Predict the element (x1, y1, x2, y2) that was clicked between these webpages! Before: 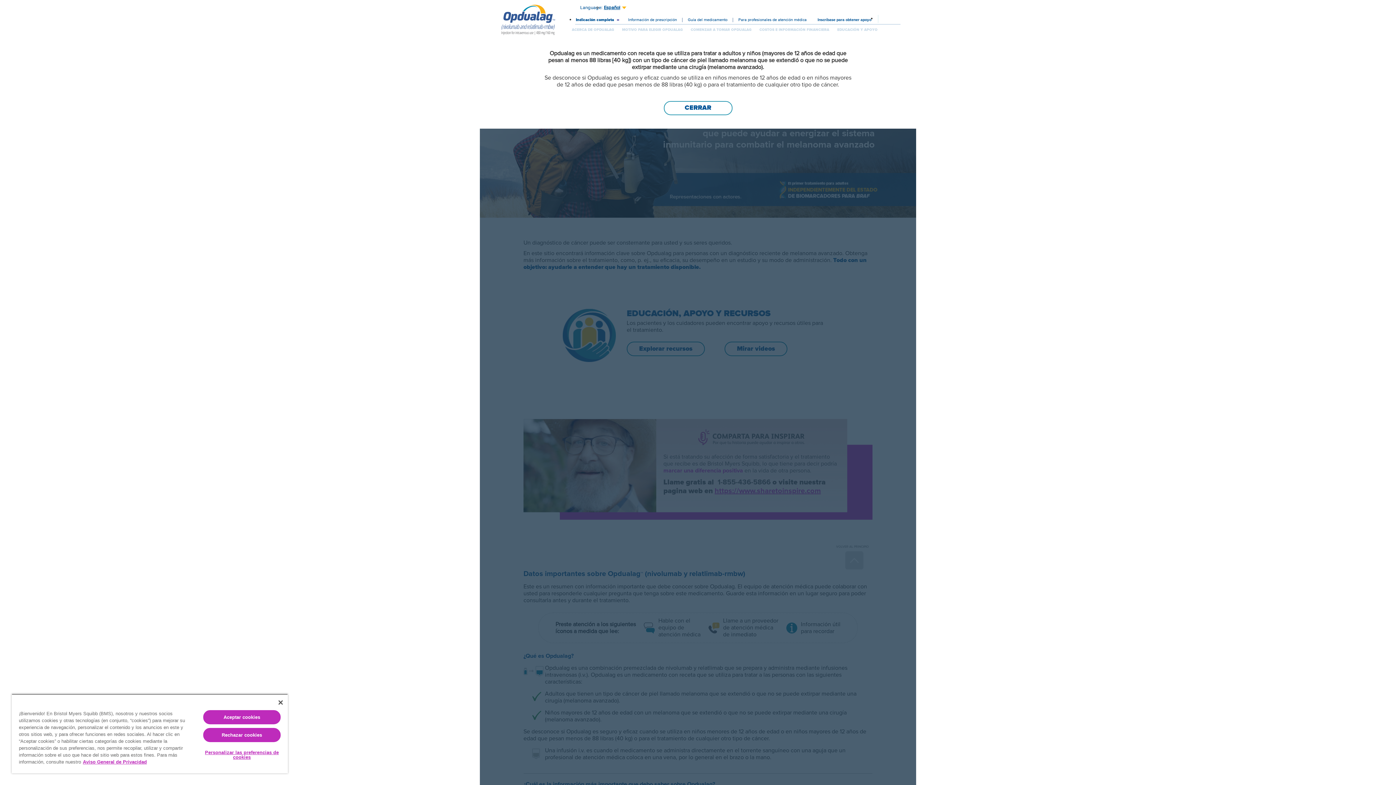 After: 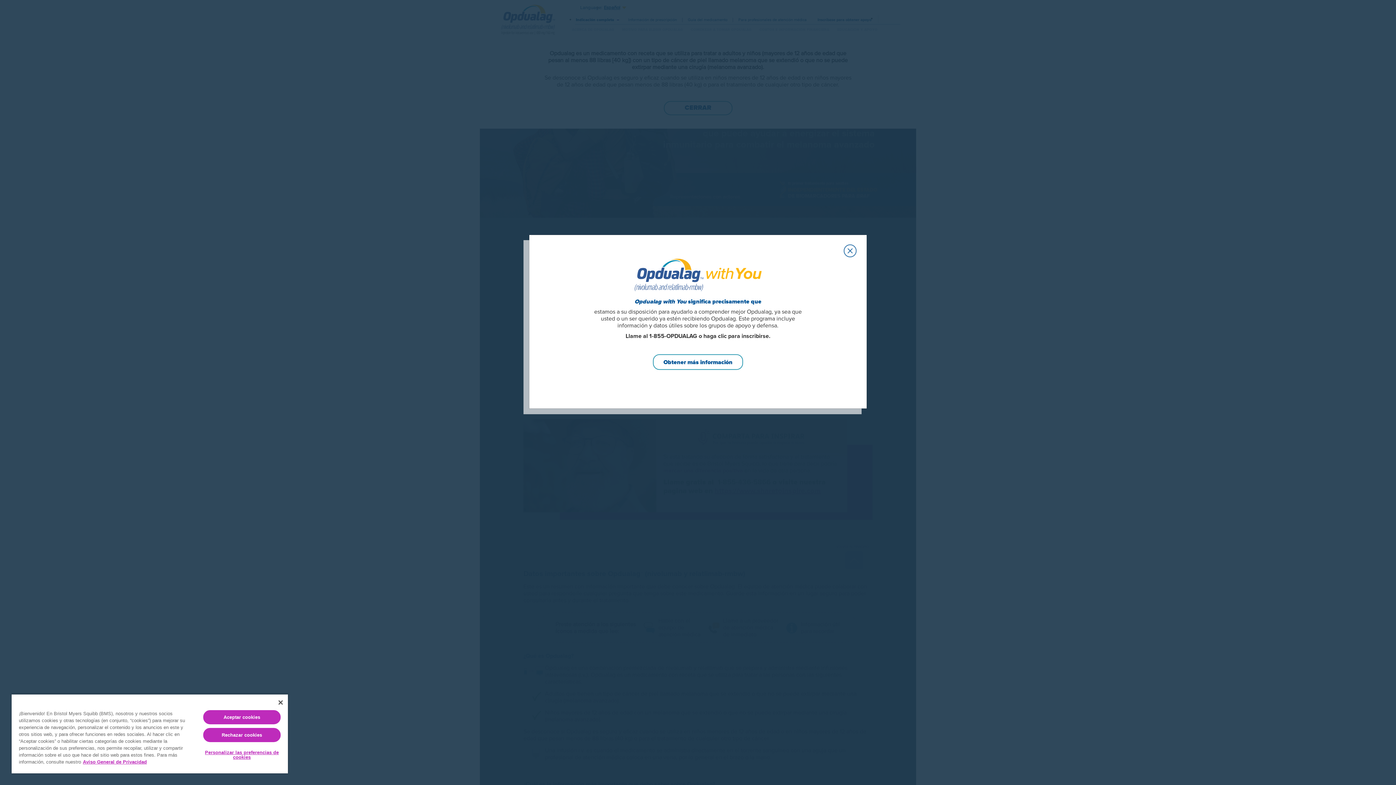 Action: label: Inscríbase para obtener apoyo bbox: (812, 12, 876, 24)